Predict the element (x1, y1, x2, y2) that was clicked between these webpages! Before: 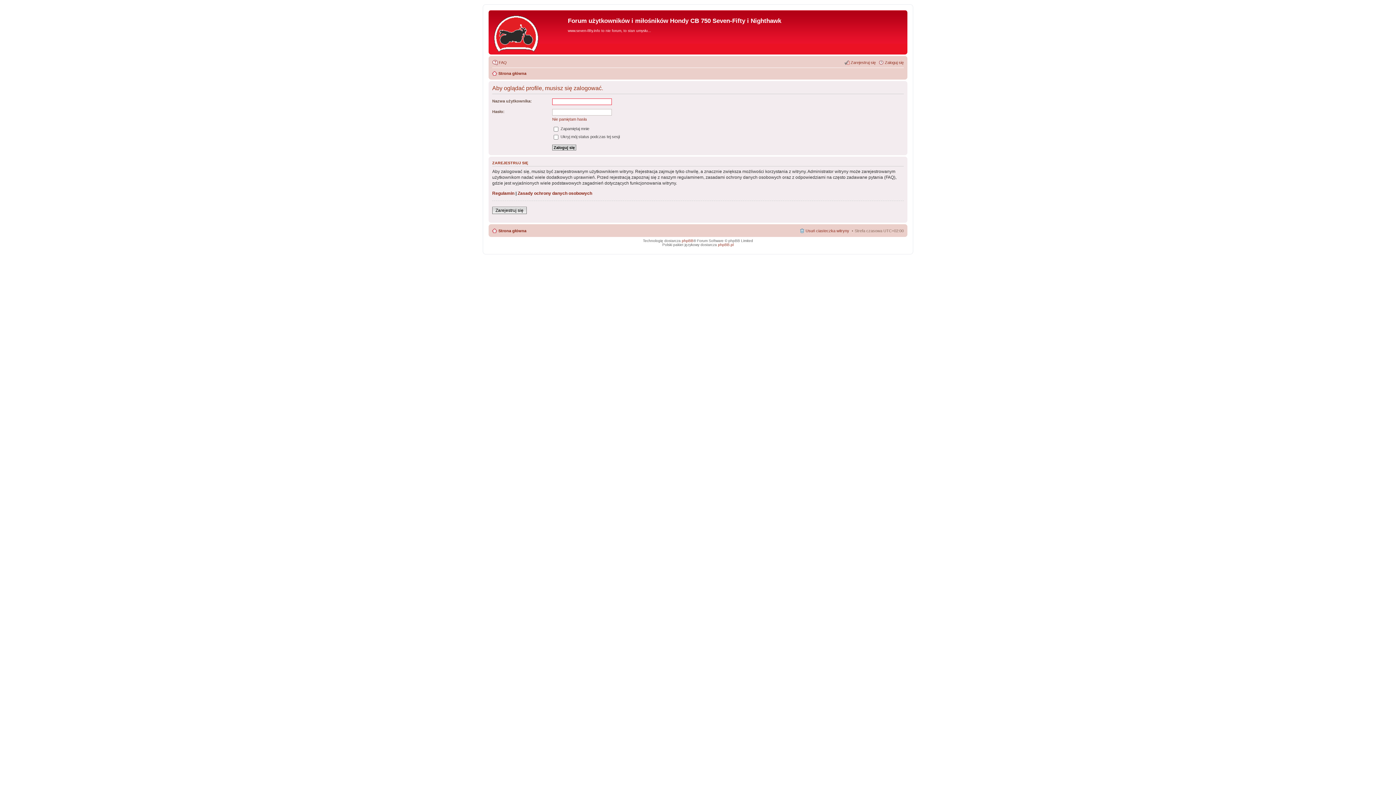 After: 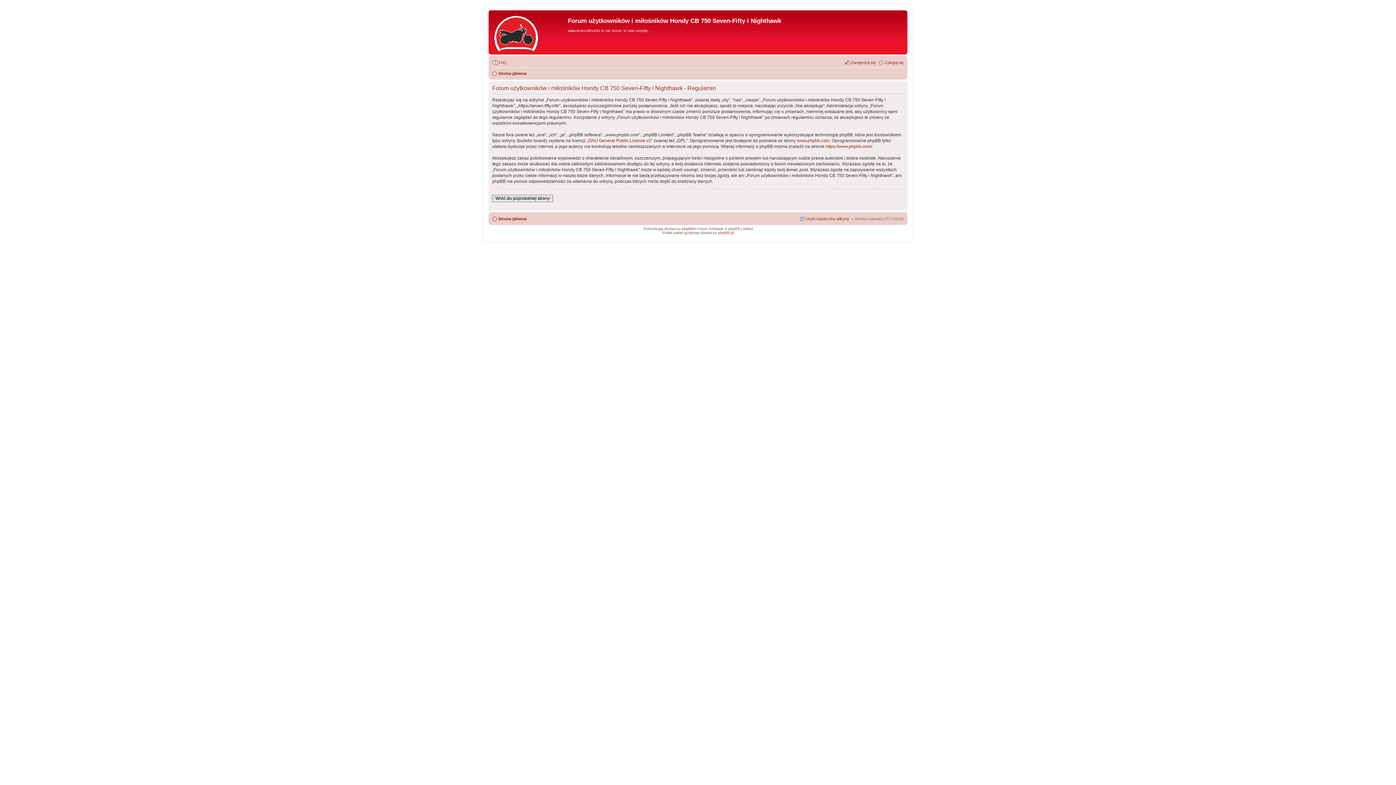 Action: bbox: (492, 190, 514, 195) label: Regulamin